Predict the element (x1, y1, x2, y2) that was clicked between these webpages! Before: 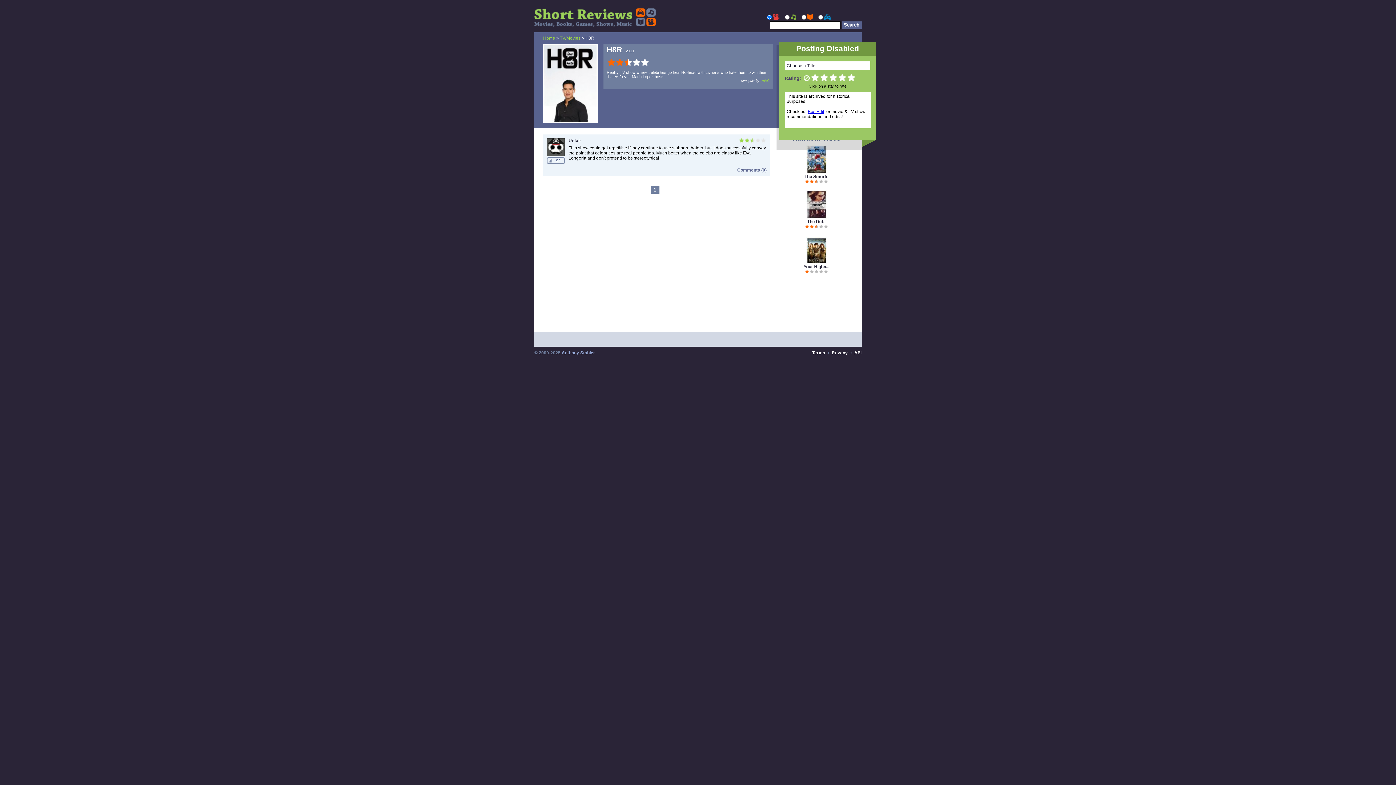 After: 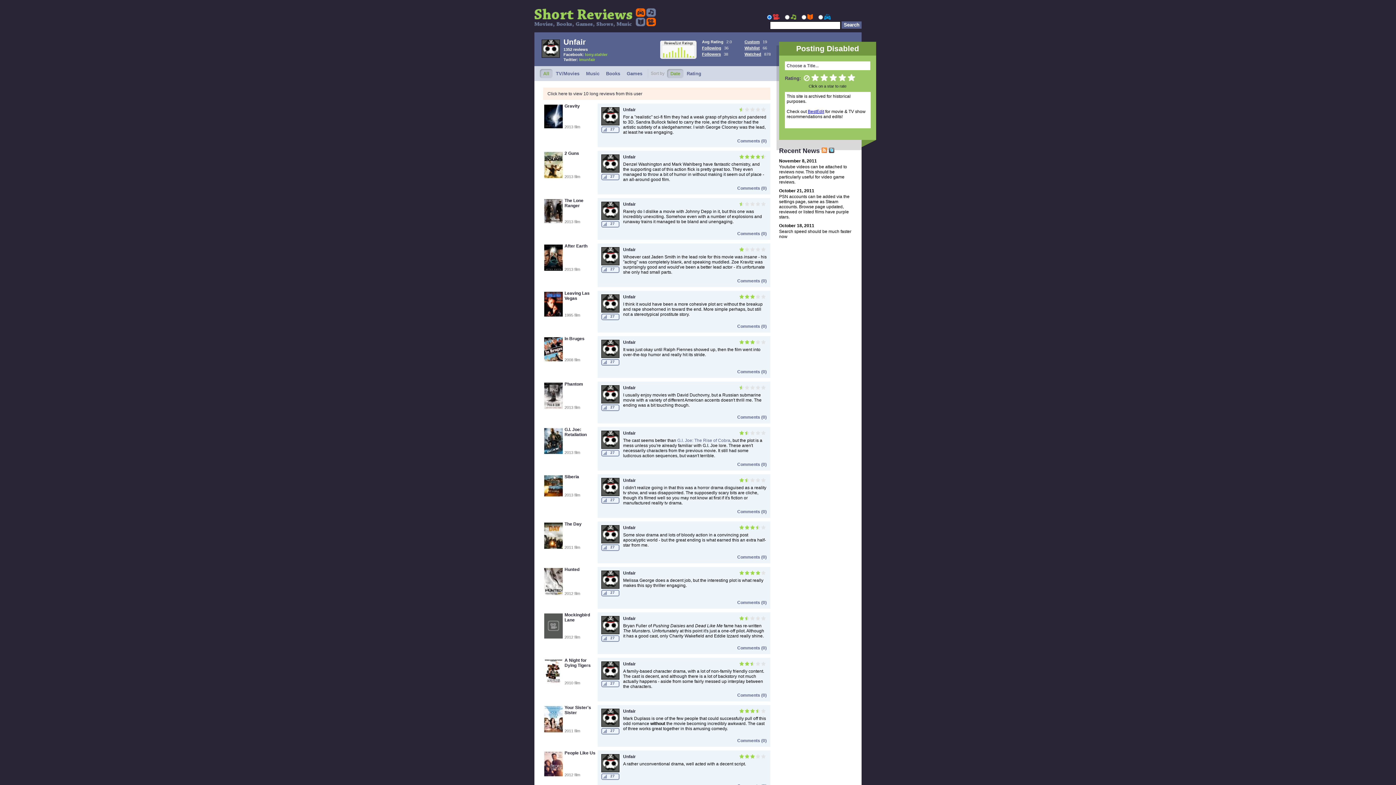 Action: bbox: (568, 138, 581, 143) label: Unfair